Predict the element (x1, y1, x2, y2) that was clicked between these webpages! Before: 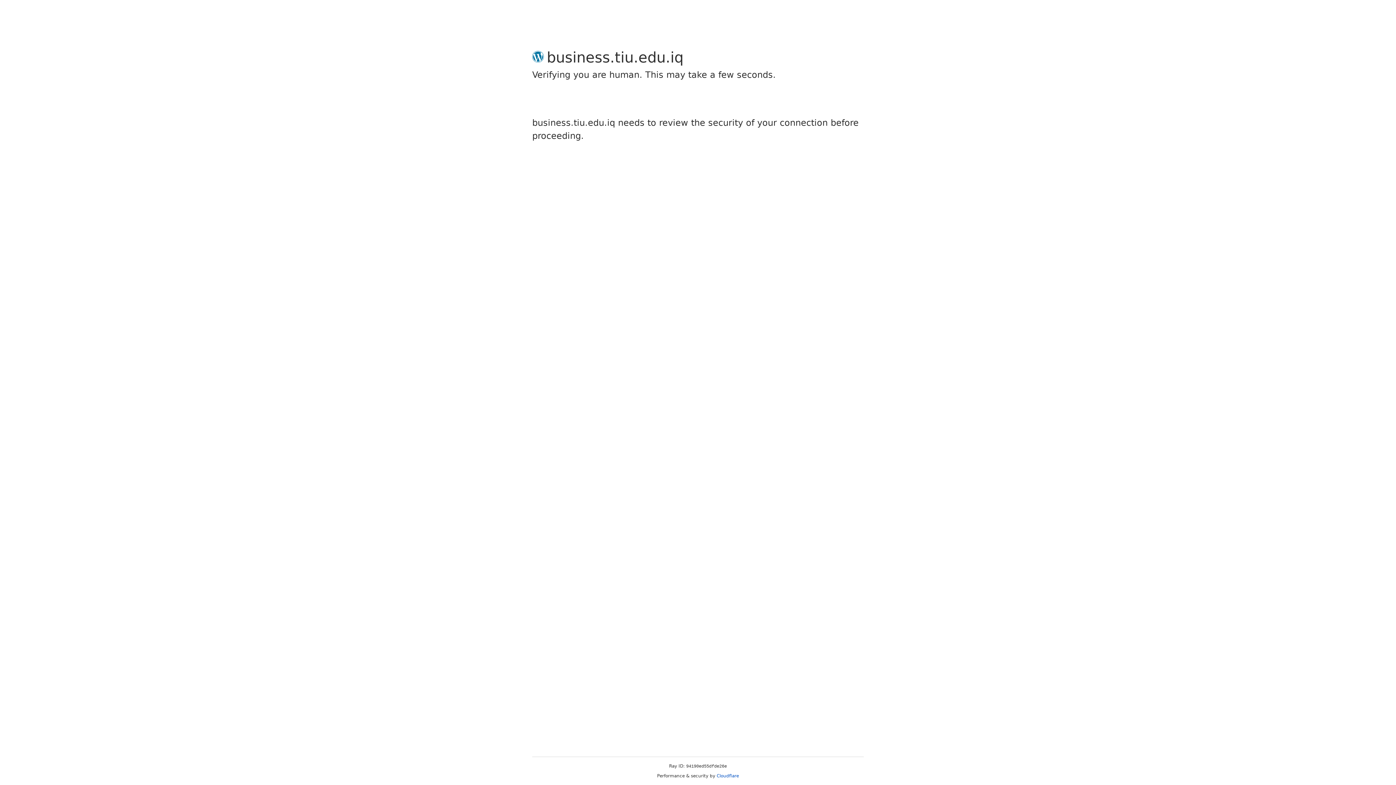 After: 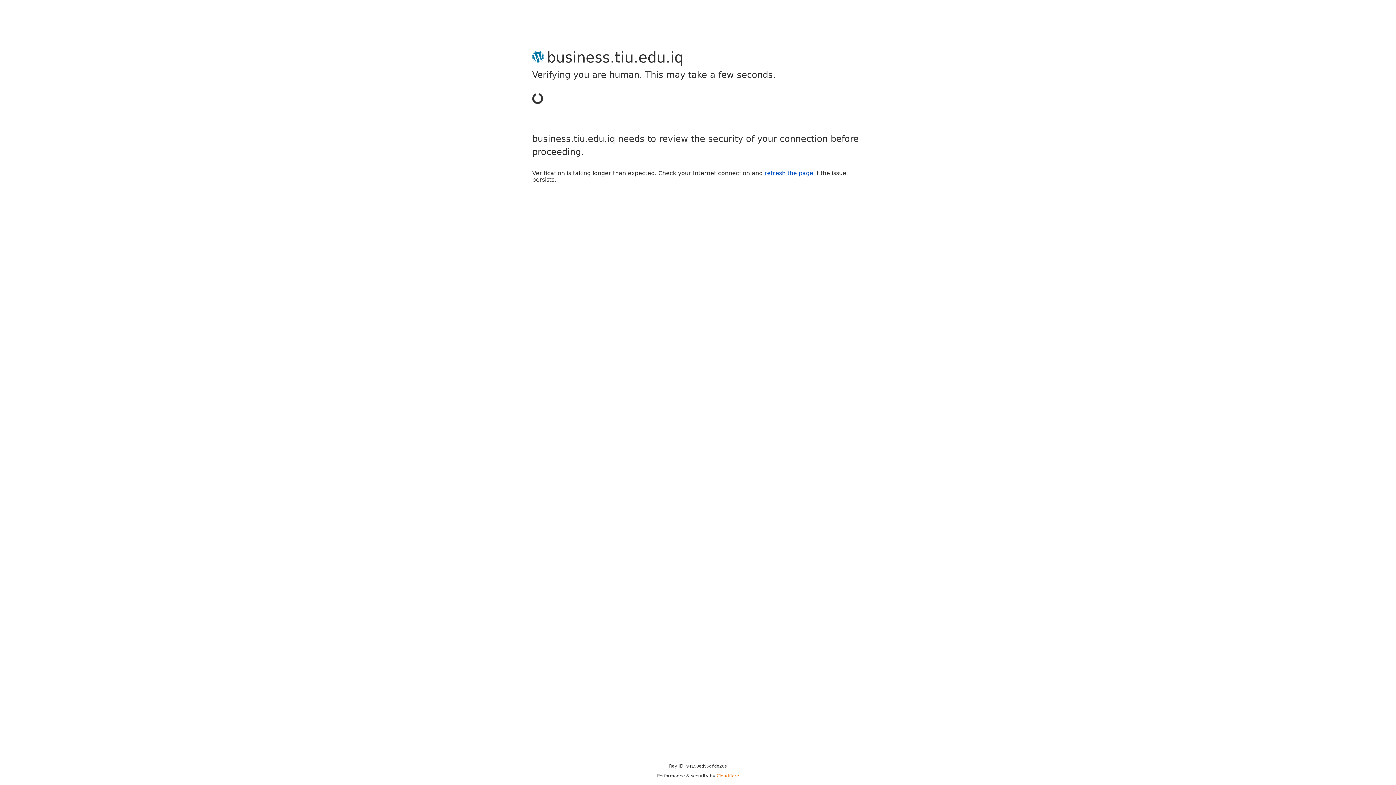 Action: label: Cloudflare bbox: (716, 773, 739, 778)